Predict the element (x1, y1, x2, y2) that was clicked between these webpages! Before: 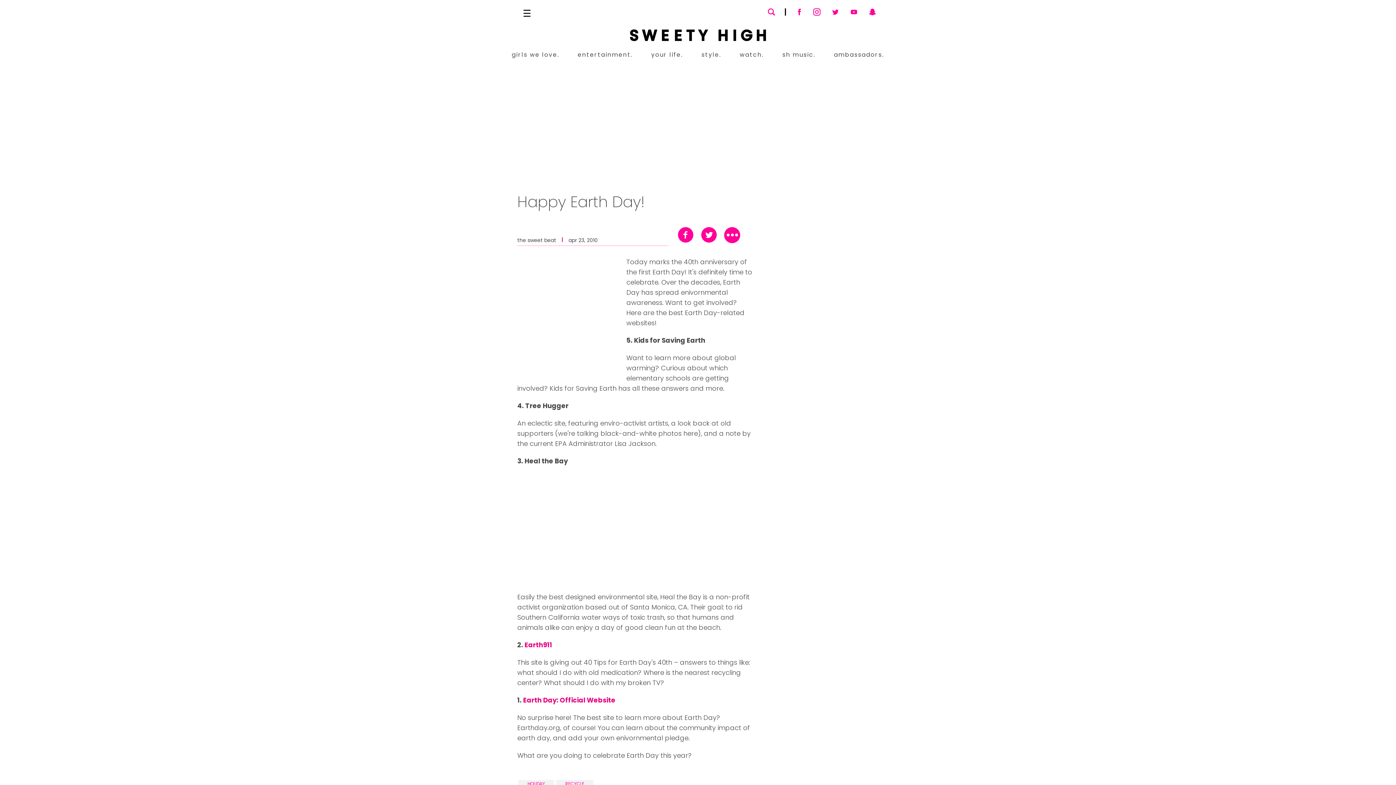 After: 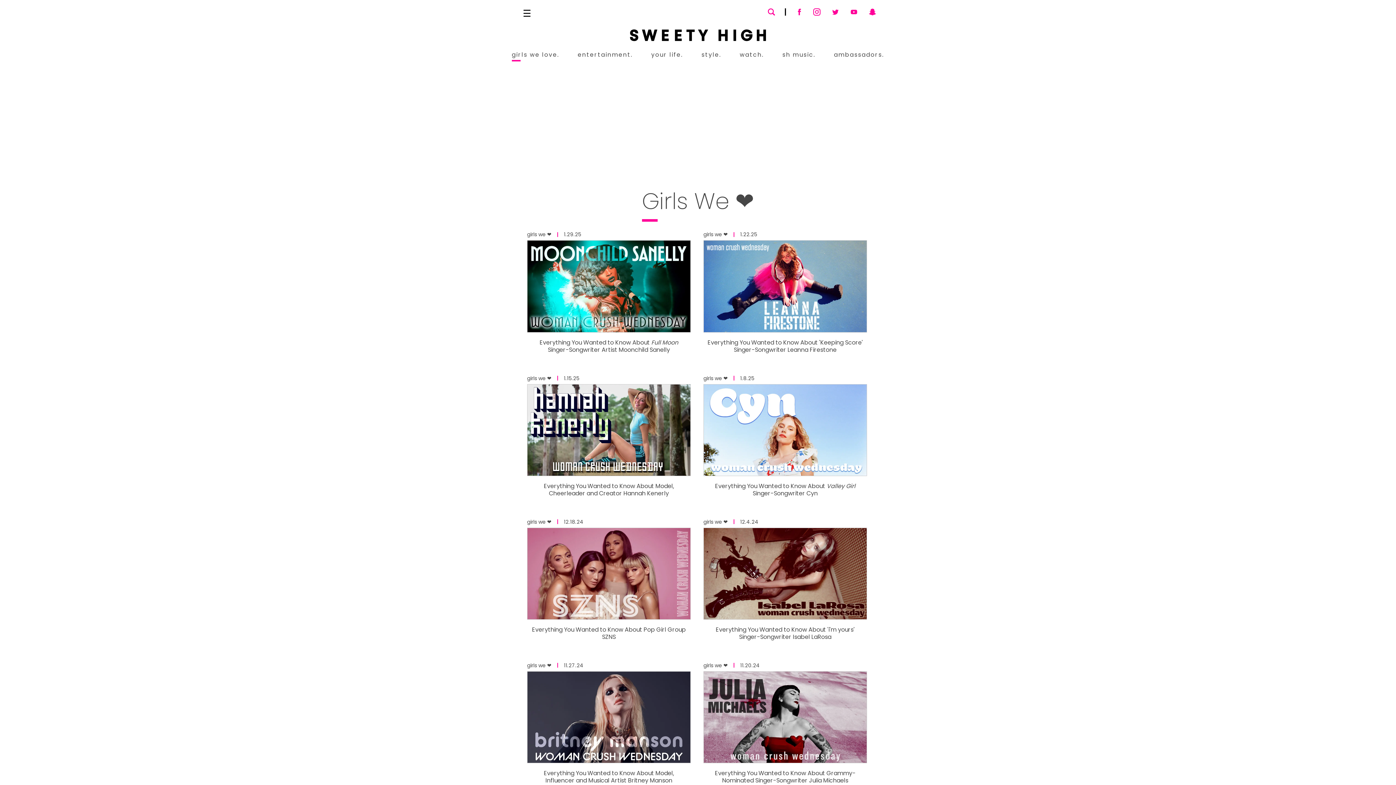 Action: label: girls we love. bbox: (512, 50, 559, 59)